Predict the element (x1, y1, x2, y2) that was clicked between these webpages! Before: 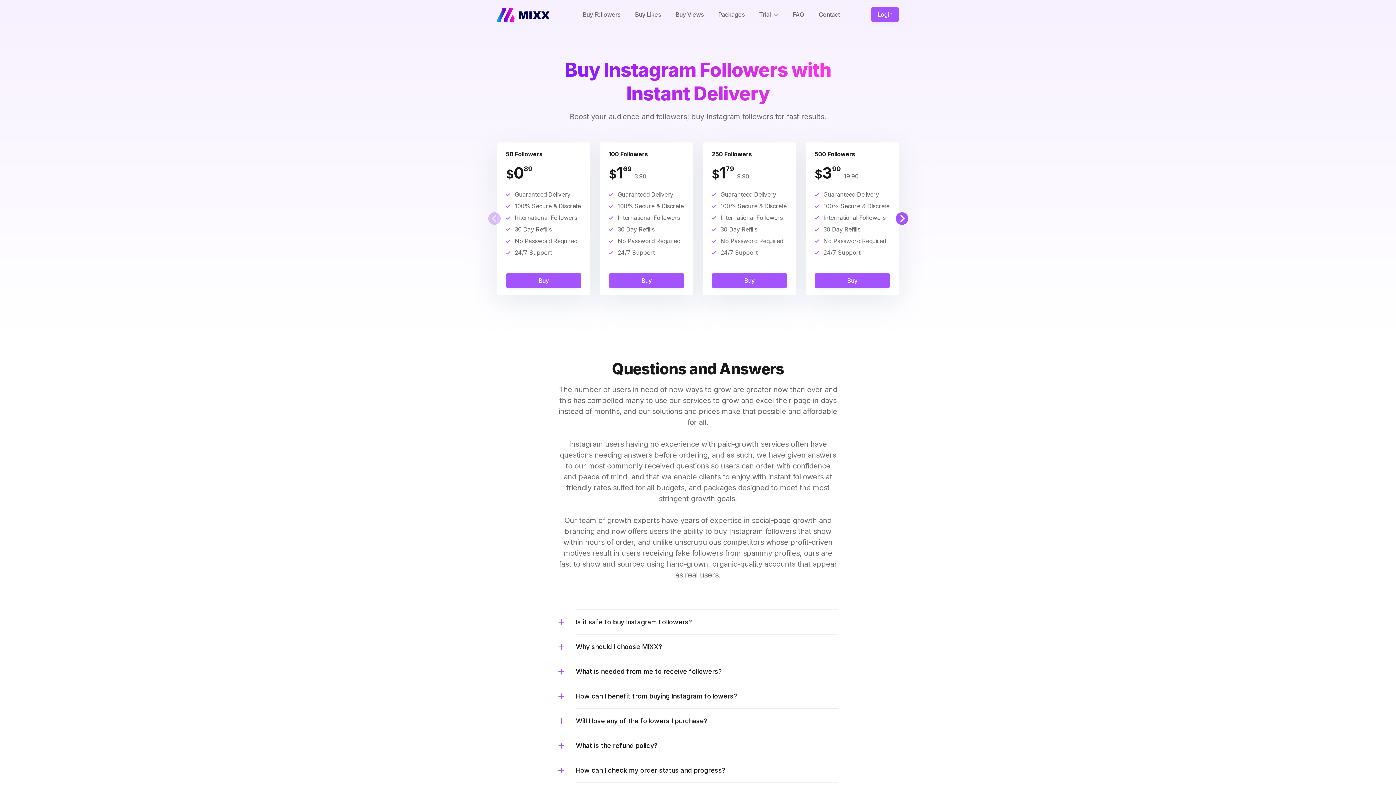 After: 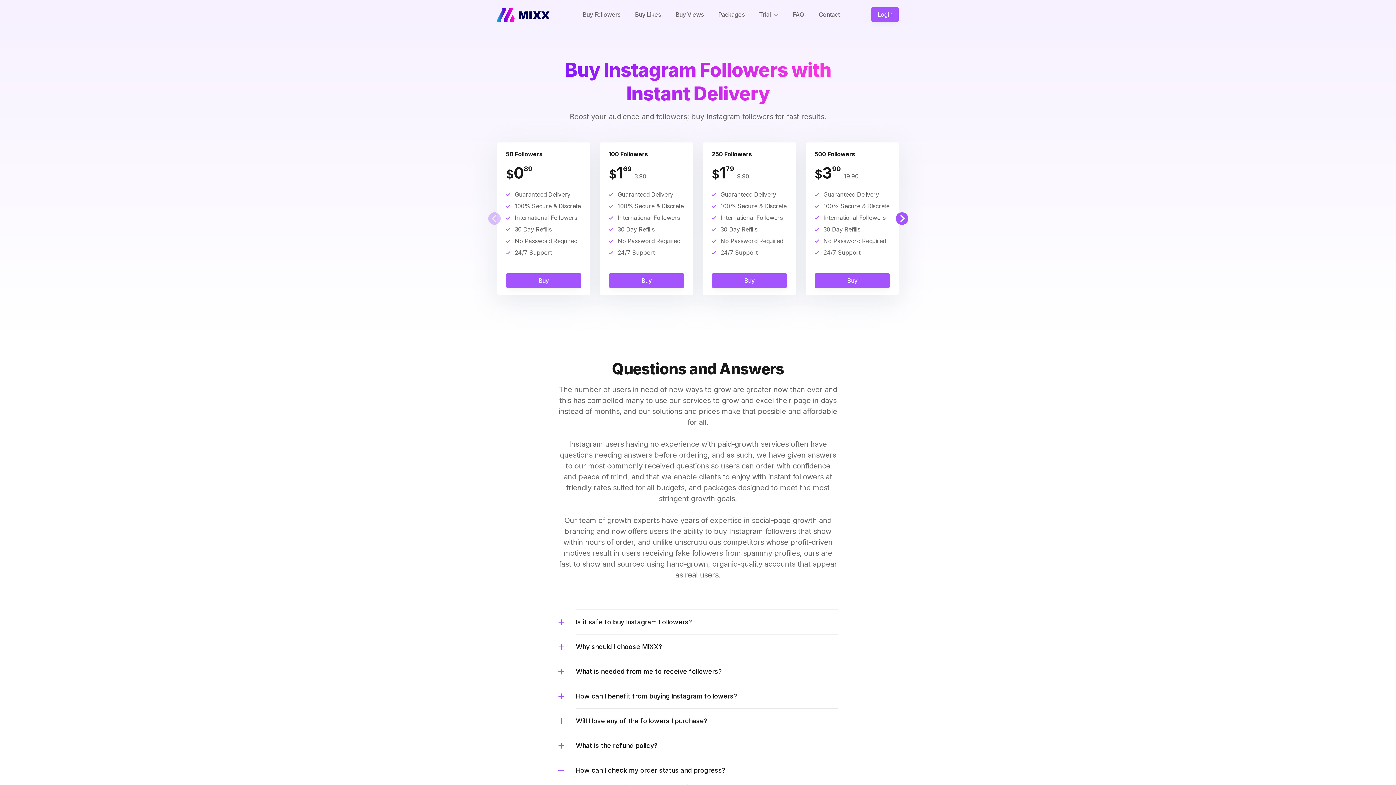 Action: bbox: (576, 758, 837, 782) label: How can I check my order status and progress?